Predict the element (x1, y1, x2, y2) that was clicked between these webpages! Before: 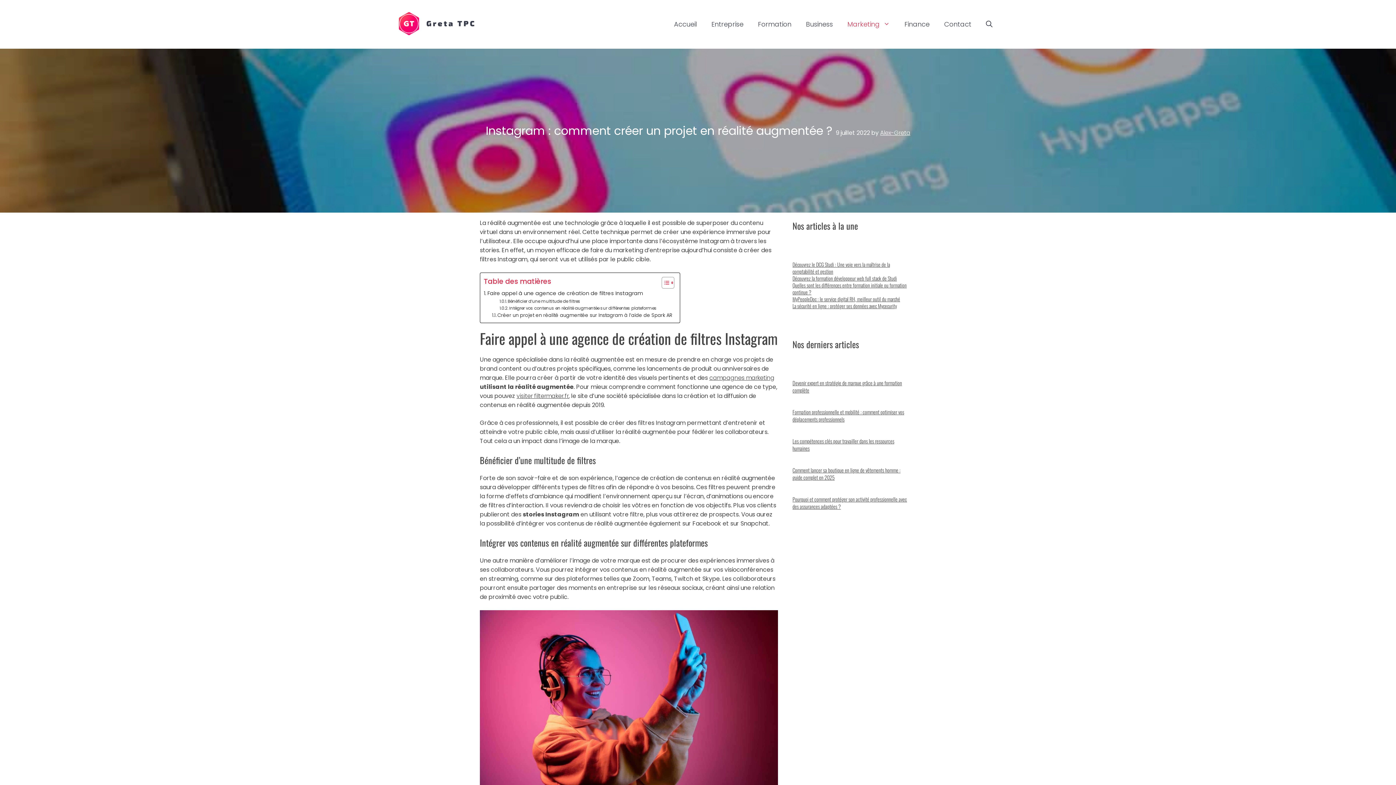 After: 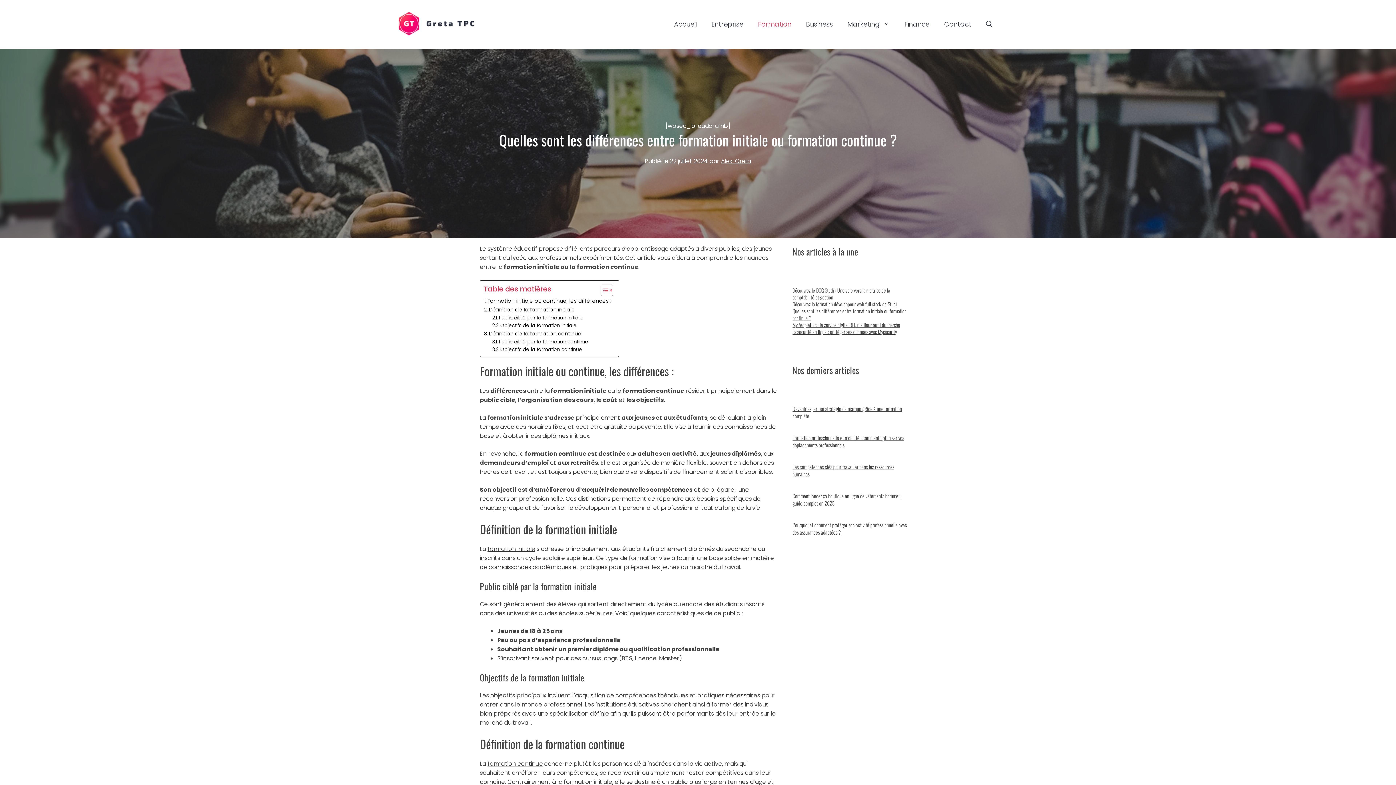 Action: bbox: (792, 281, 906, 295) label: Quelles sont les différences entre formation initiale ou formation continue ?